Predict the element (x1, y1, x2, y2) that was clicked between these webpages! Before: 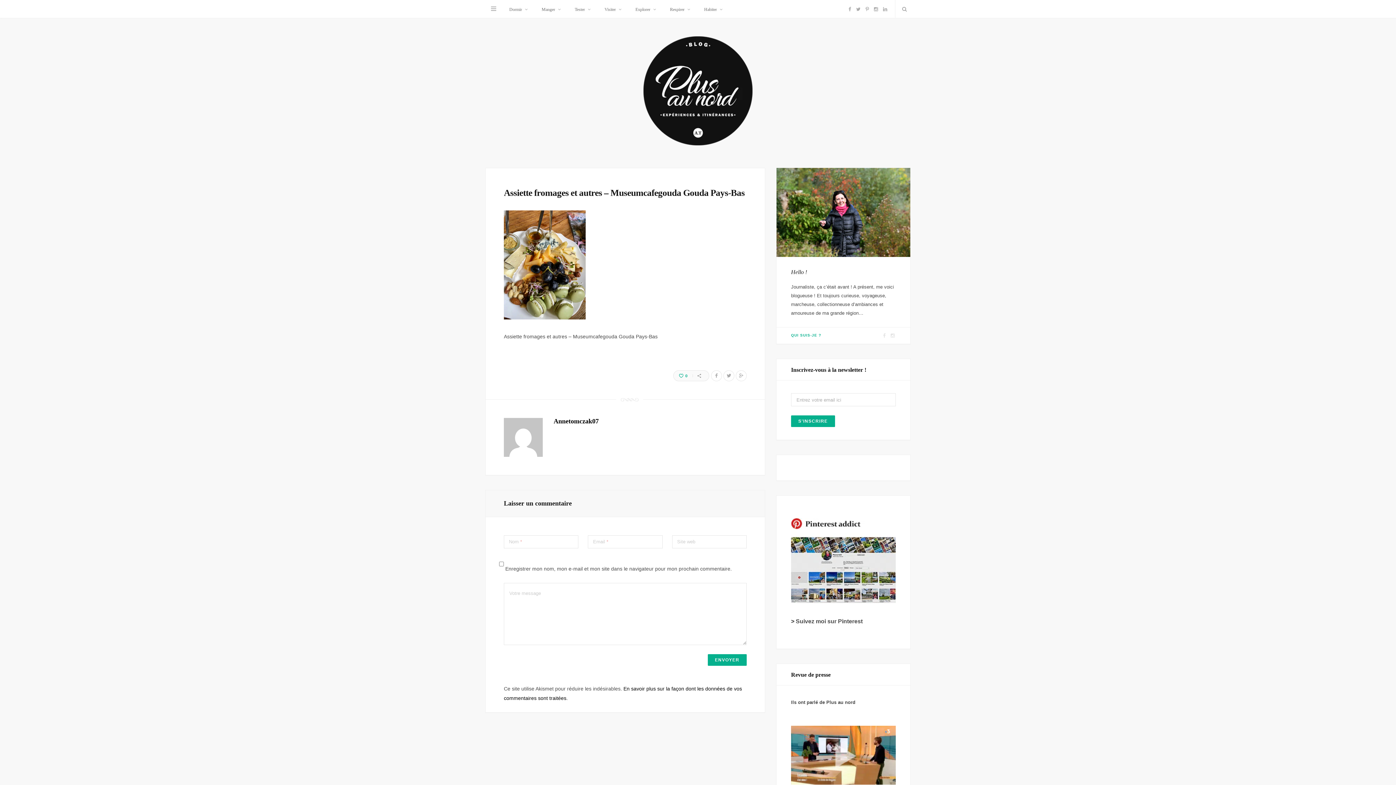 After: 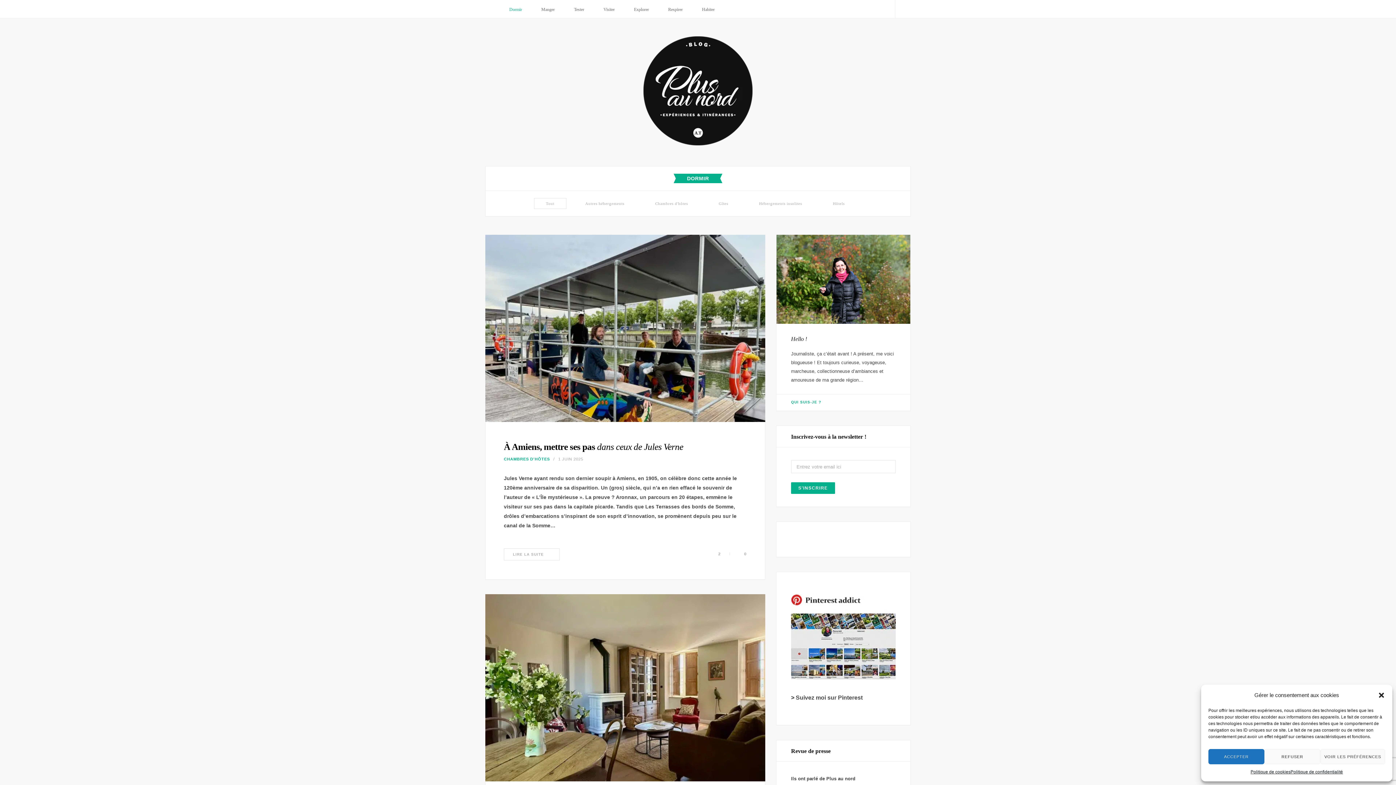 Action: label: Dormir bbox: (503, 0, 534, 18)